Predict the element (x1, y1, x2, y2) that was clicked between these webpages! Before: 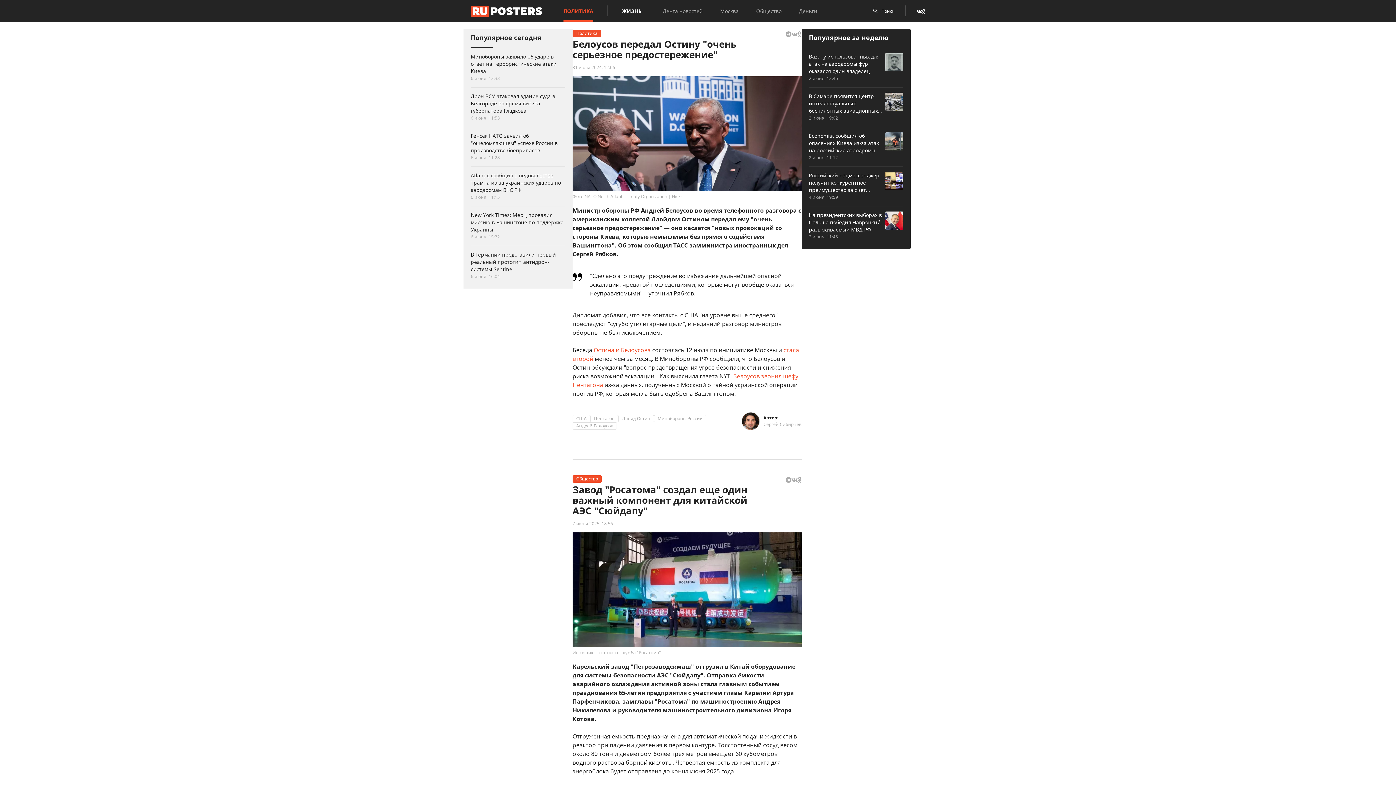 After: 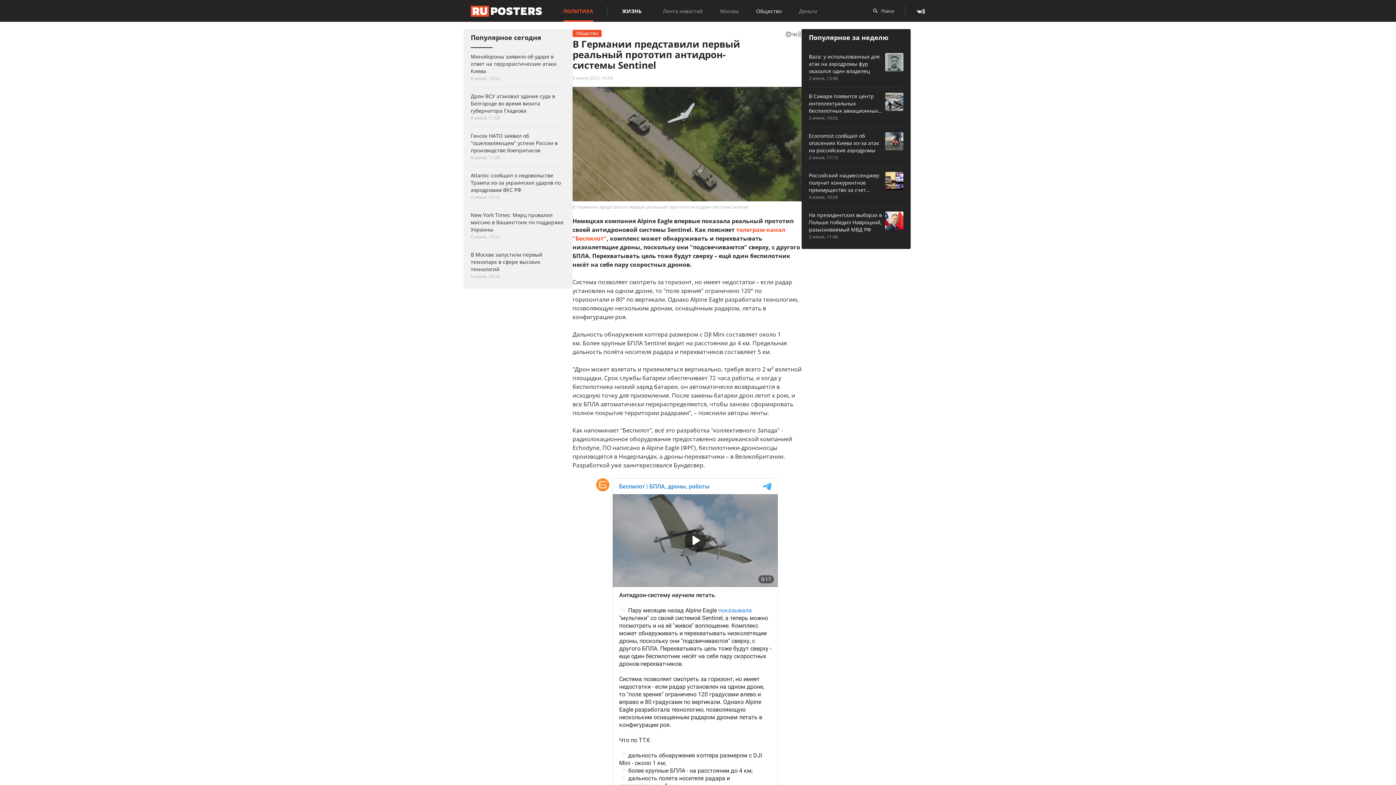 Action: label: В Германии представили первый реальный прототип антидрон-системы Sentinel
6 июня, 16:04 bbox: (470, 251, 565, 280)